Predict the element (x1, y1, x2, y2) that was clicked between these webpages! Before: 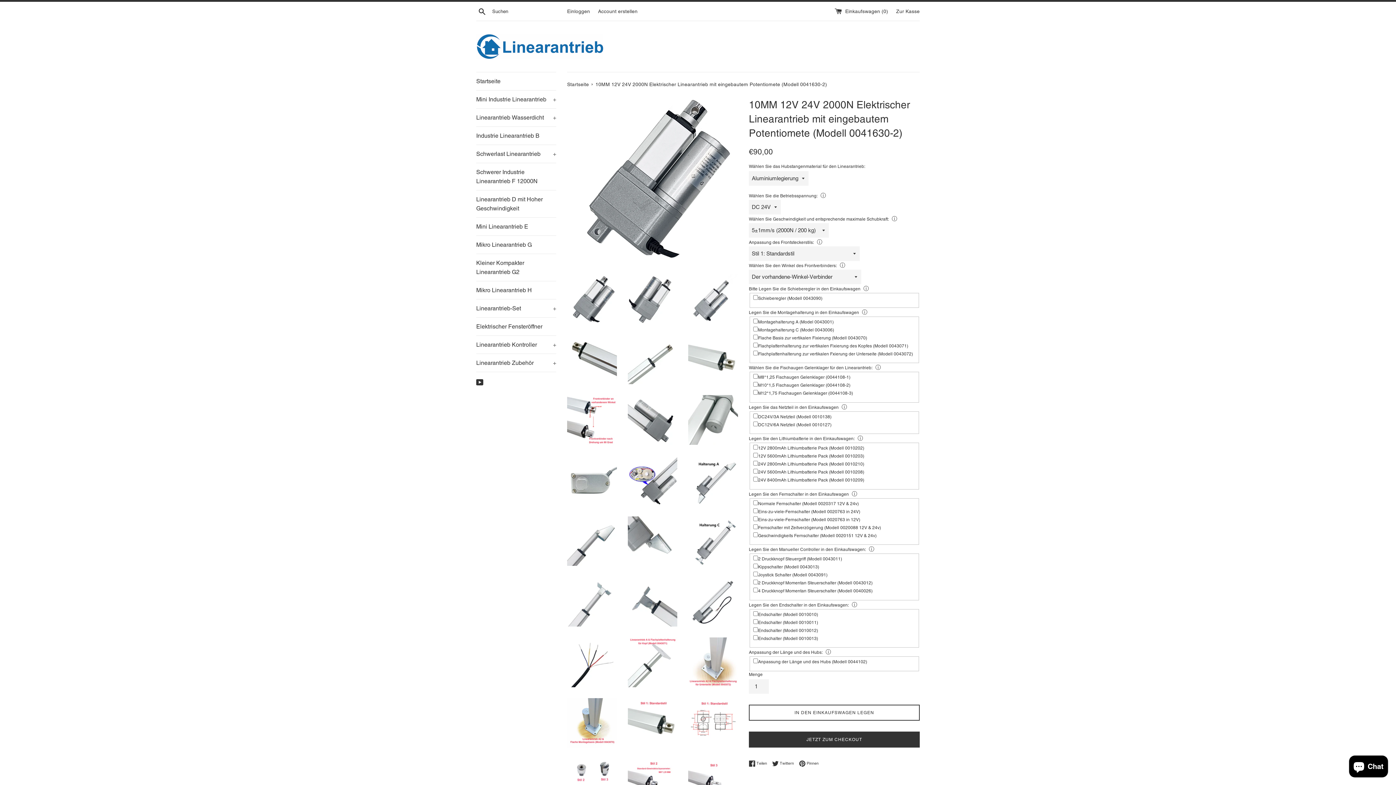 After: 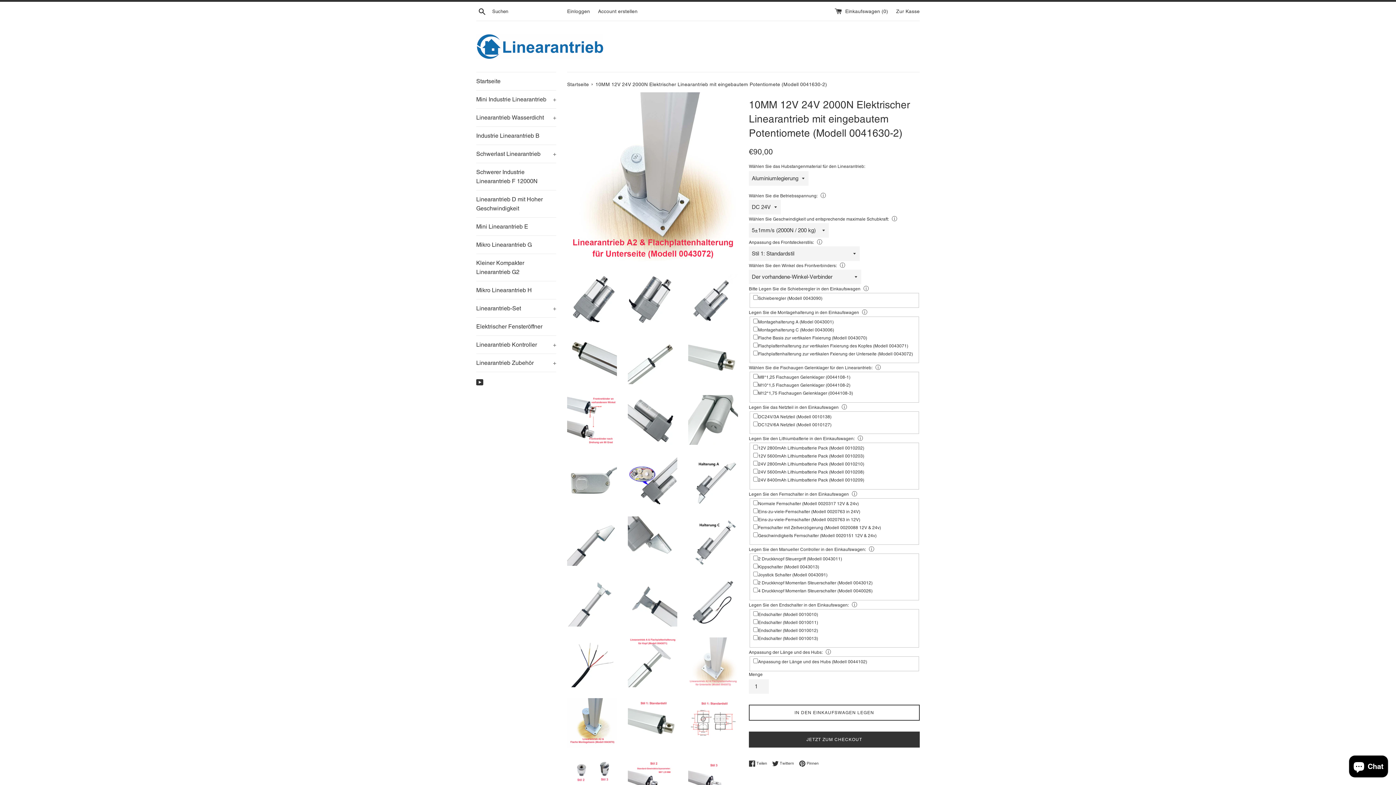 Action: bbox: (688, 637, 738, 687)